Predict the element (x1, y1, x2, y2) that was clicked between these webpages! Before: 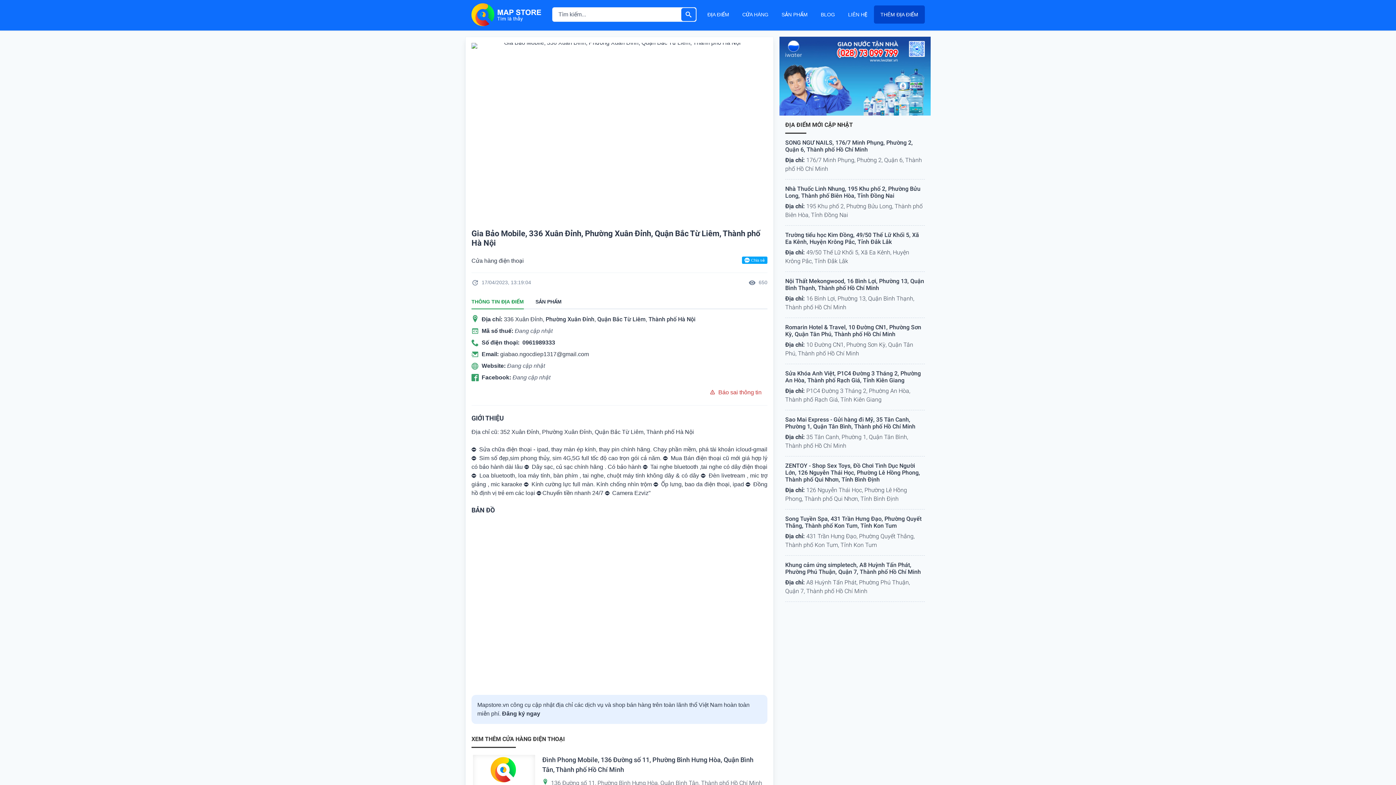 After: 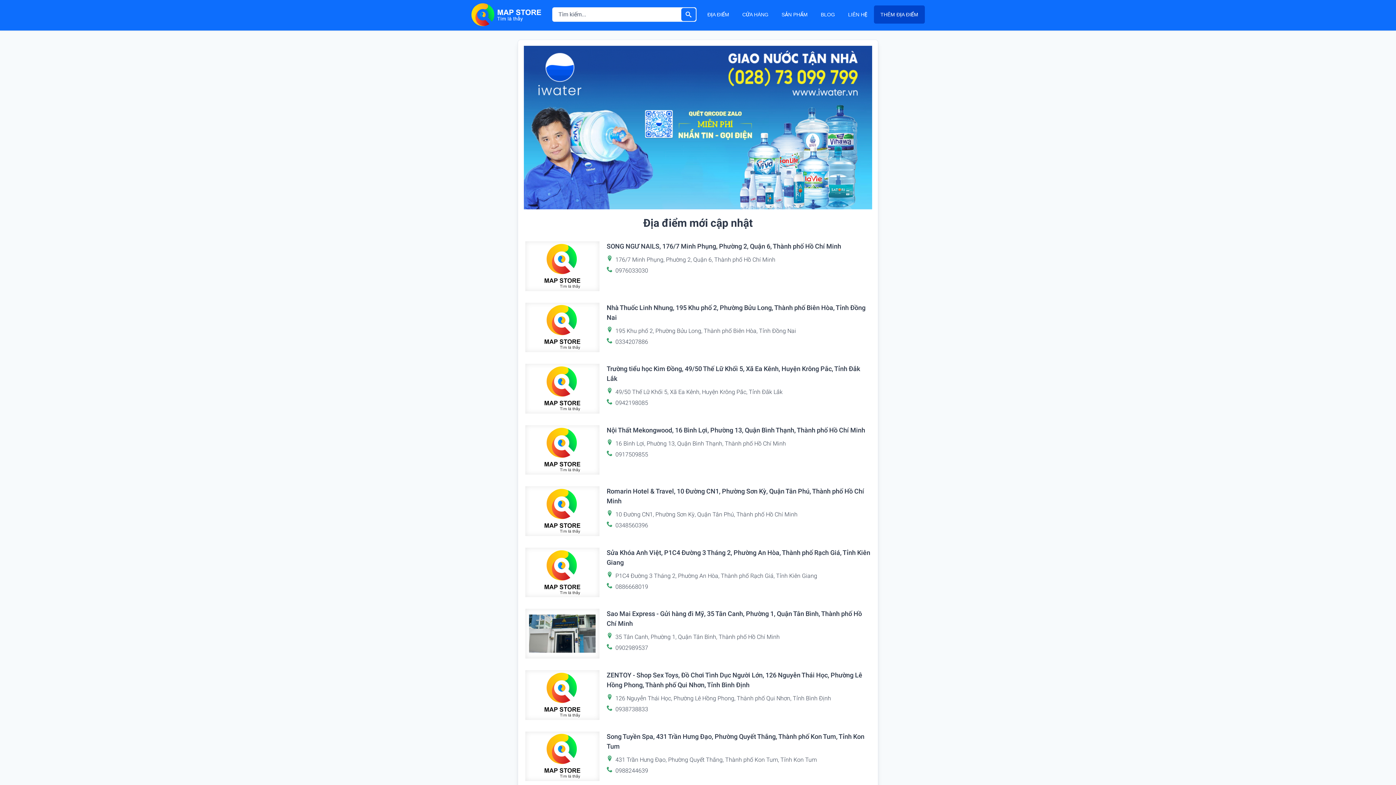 Action: bbox: (814, 5, 841, 23) label: BLOG